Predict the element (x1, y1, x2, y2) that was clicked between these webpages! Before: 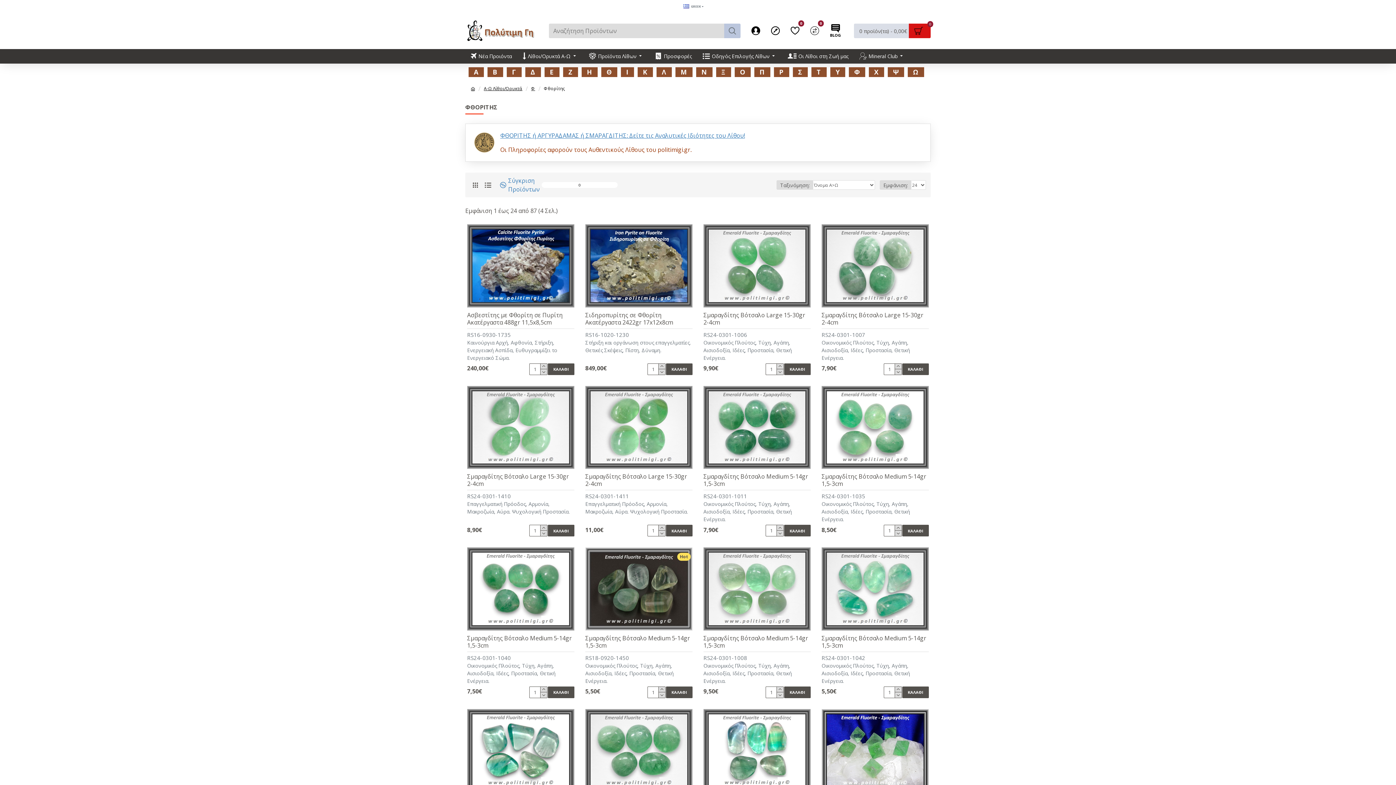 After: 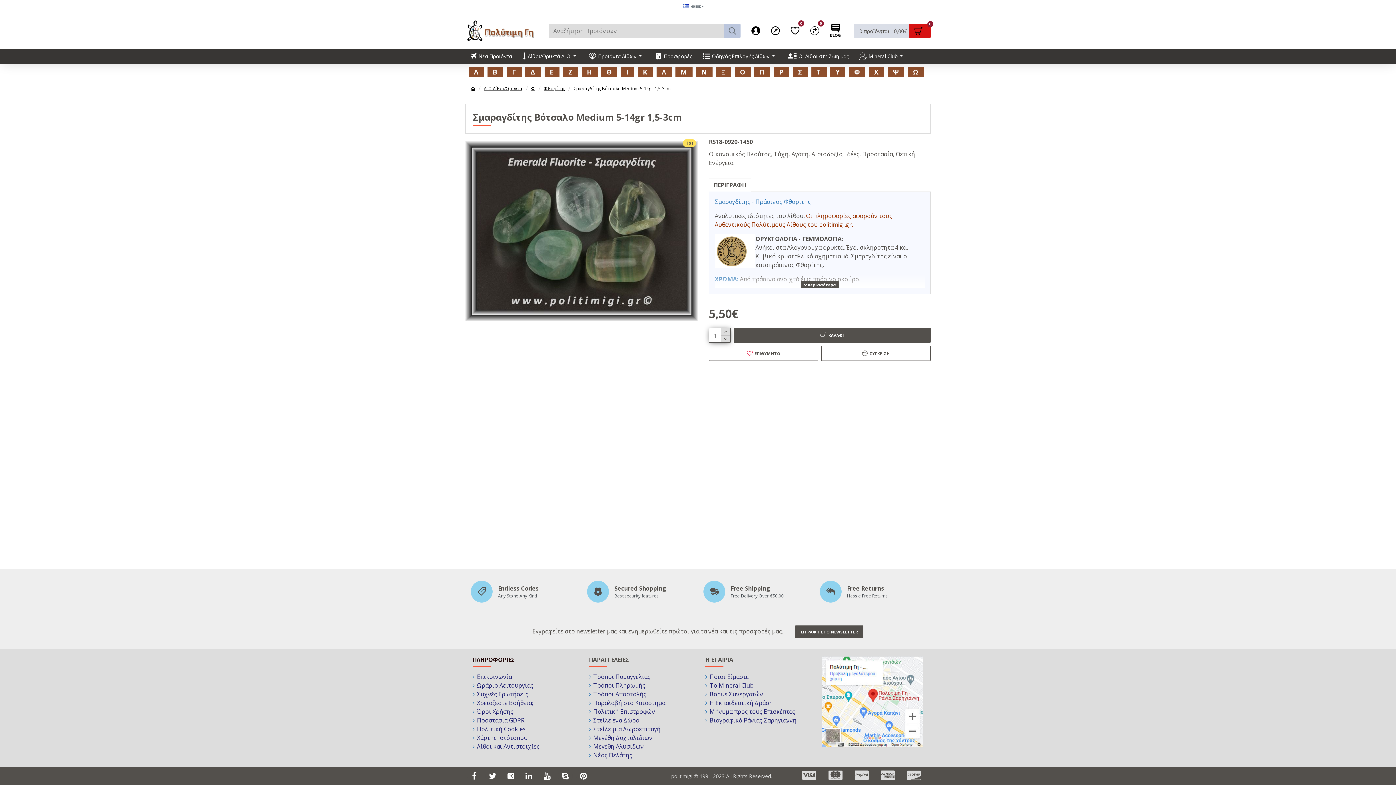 Action: bbox: (585, 634, 692, 649) label: Σμαραγδίτης Βότσαλο Medium 5-14gr 1,5-3cm